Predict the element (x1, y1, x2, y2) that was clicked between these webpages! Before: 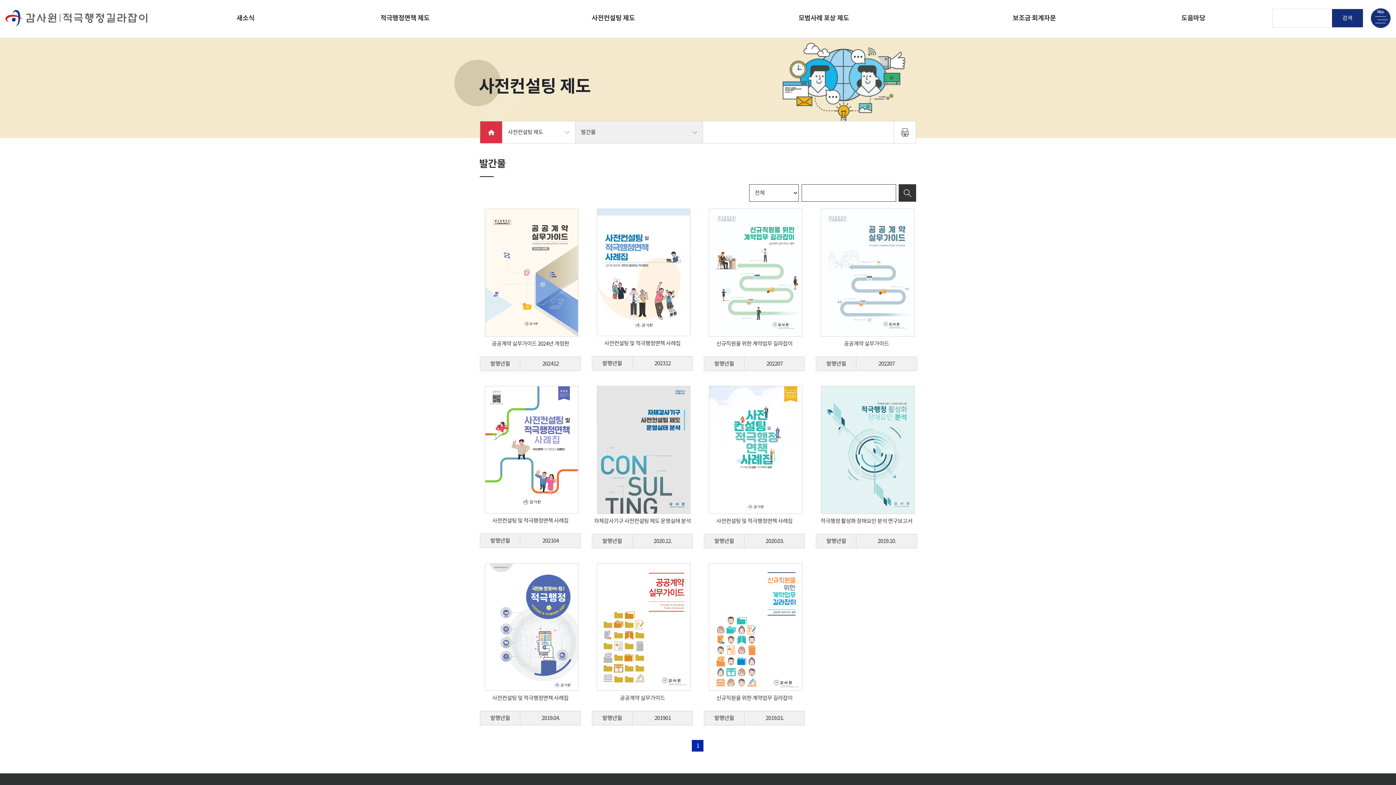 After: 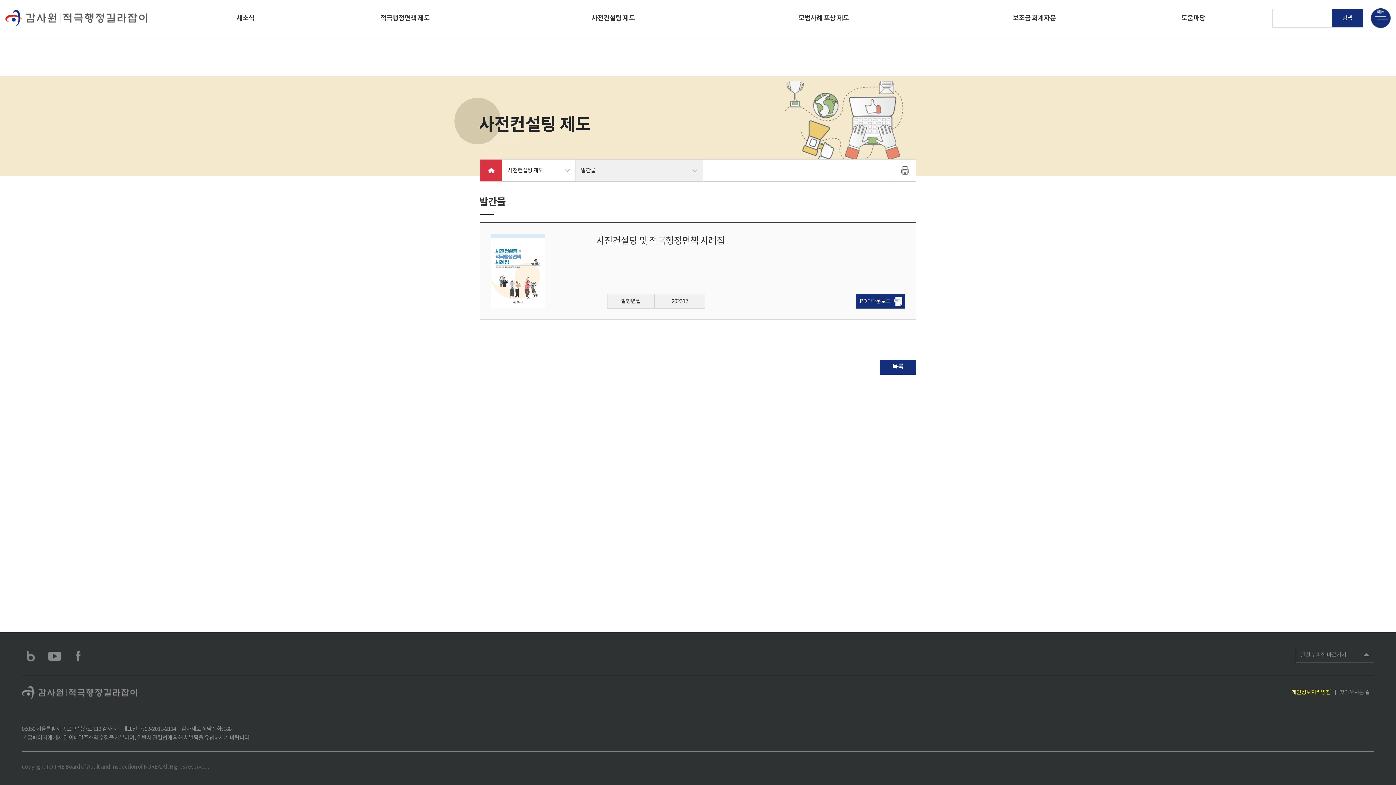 Action: bbox: (592, 333, 693, 370) label: 사전컨설팅 및 적극행정면책 사례집
발행년월
202312